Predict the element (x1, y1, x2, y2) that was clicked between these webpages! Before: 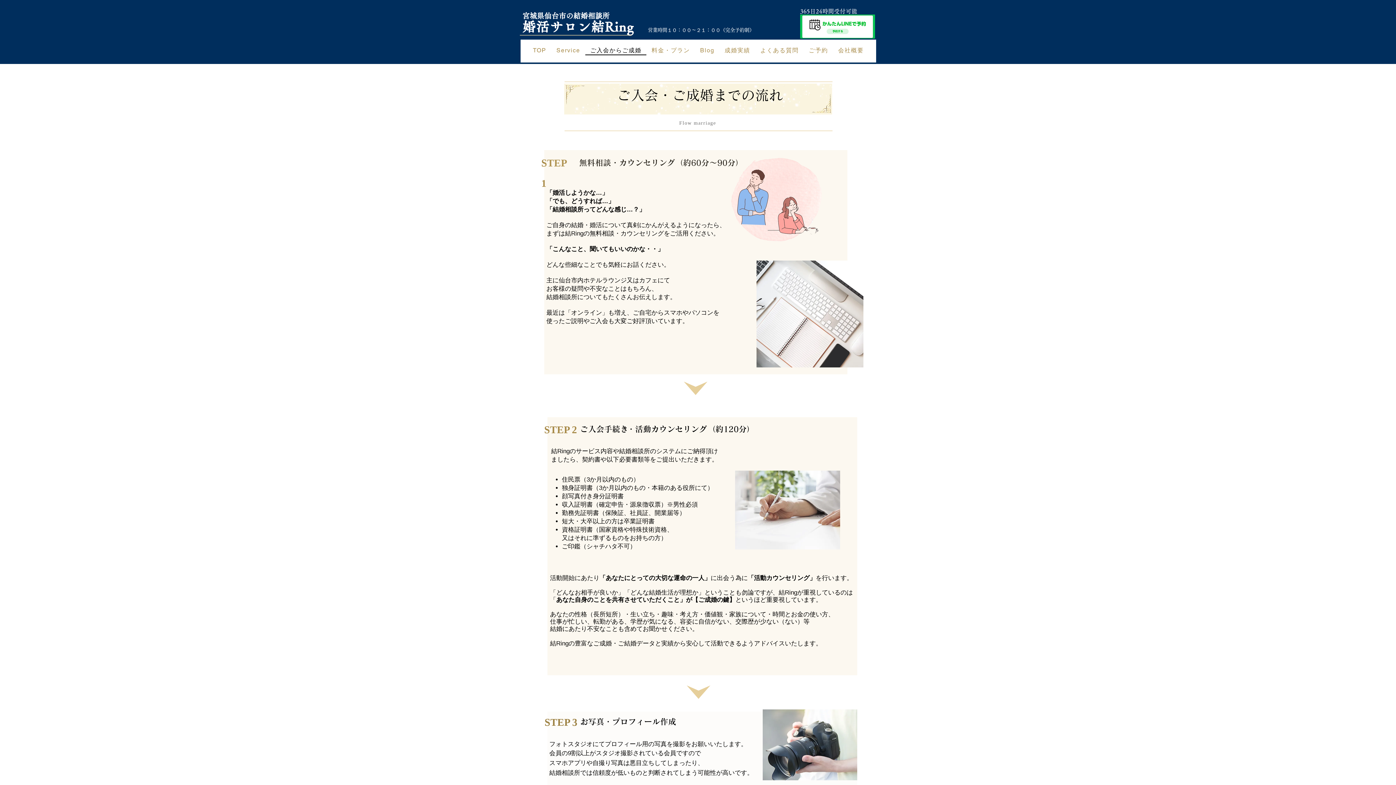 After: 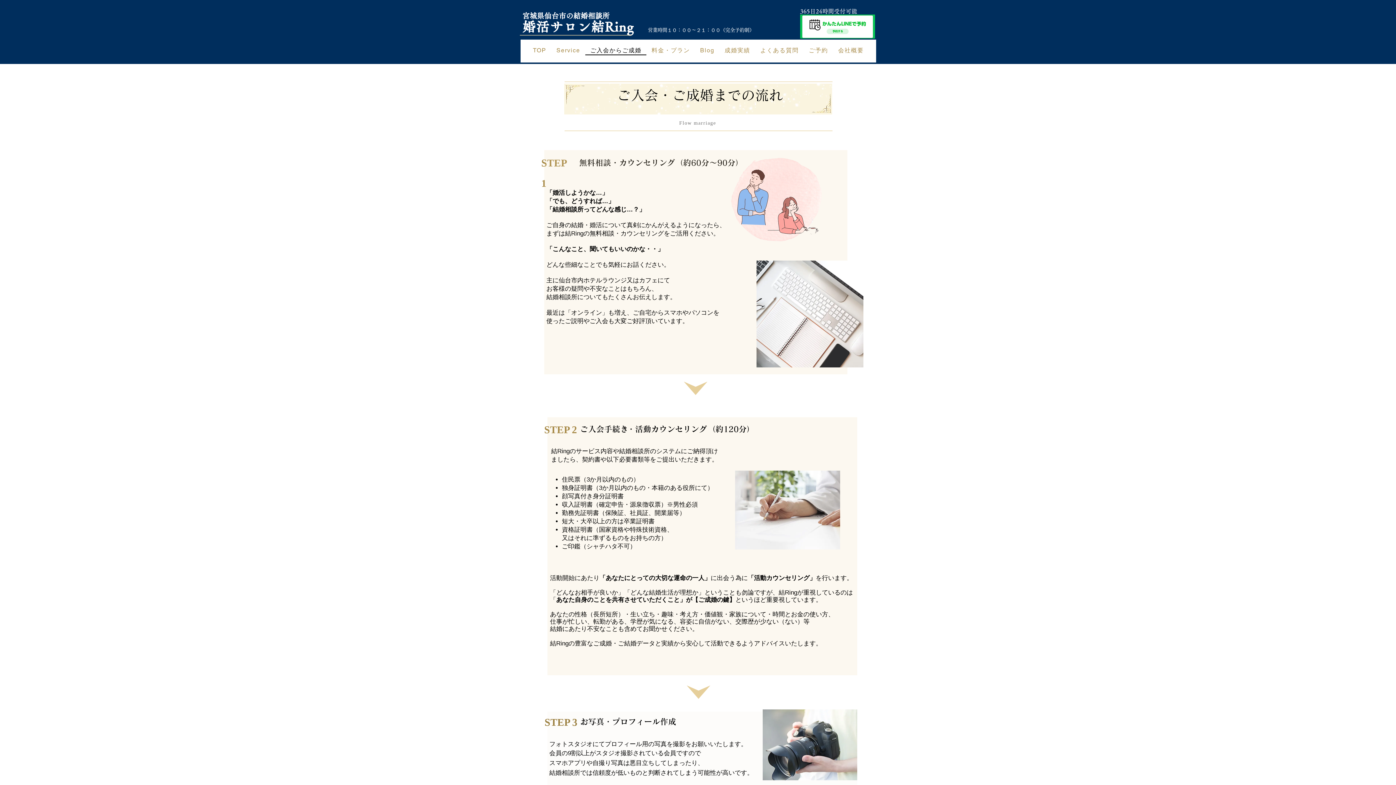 Action: label: ご入会からご成婚 bbox: (585, 46, 646, 55)